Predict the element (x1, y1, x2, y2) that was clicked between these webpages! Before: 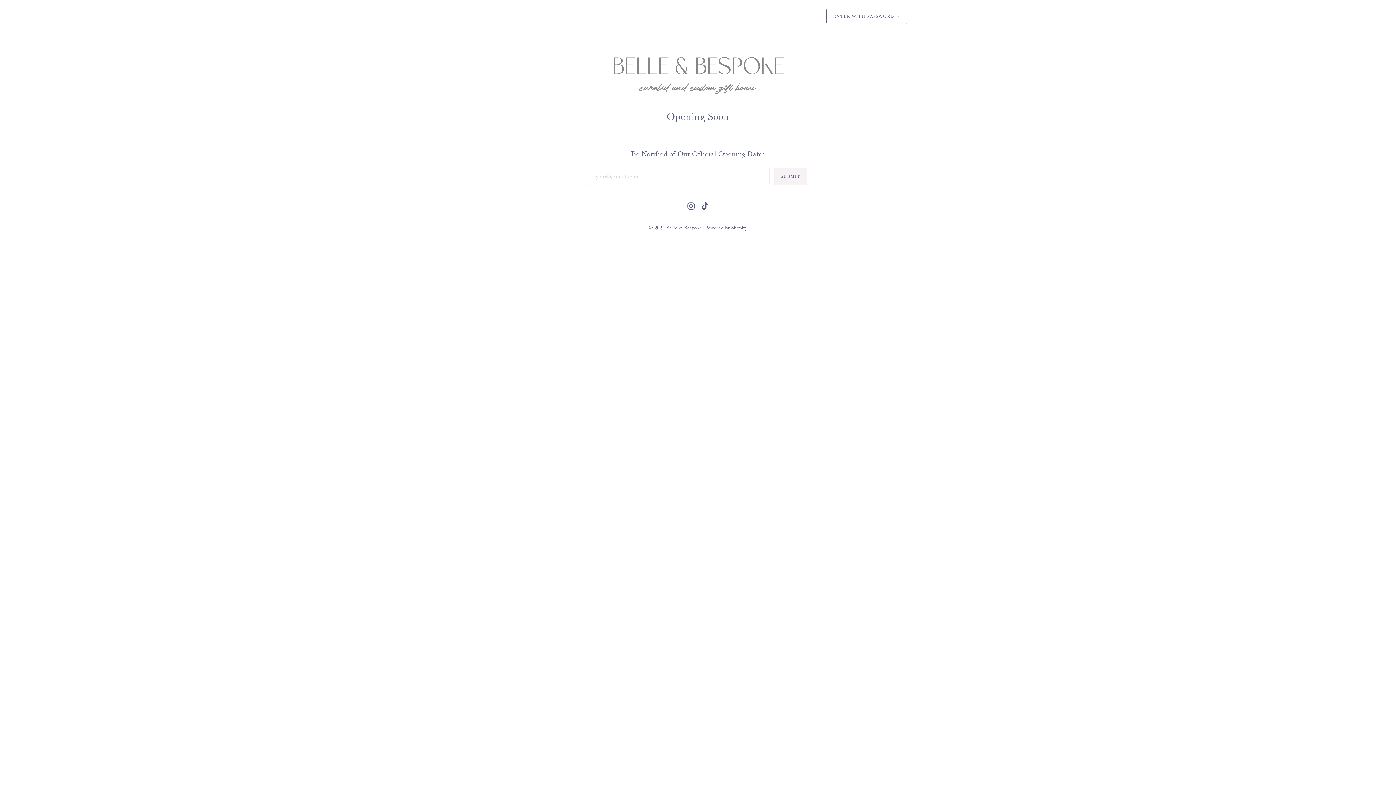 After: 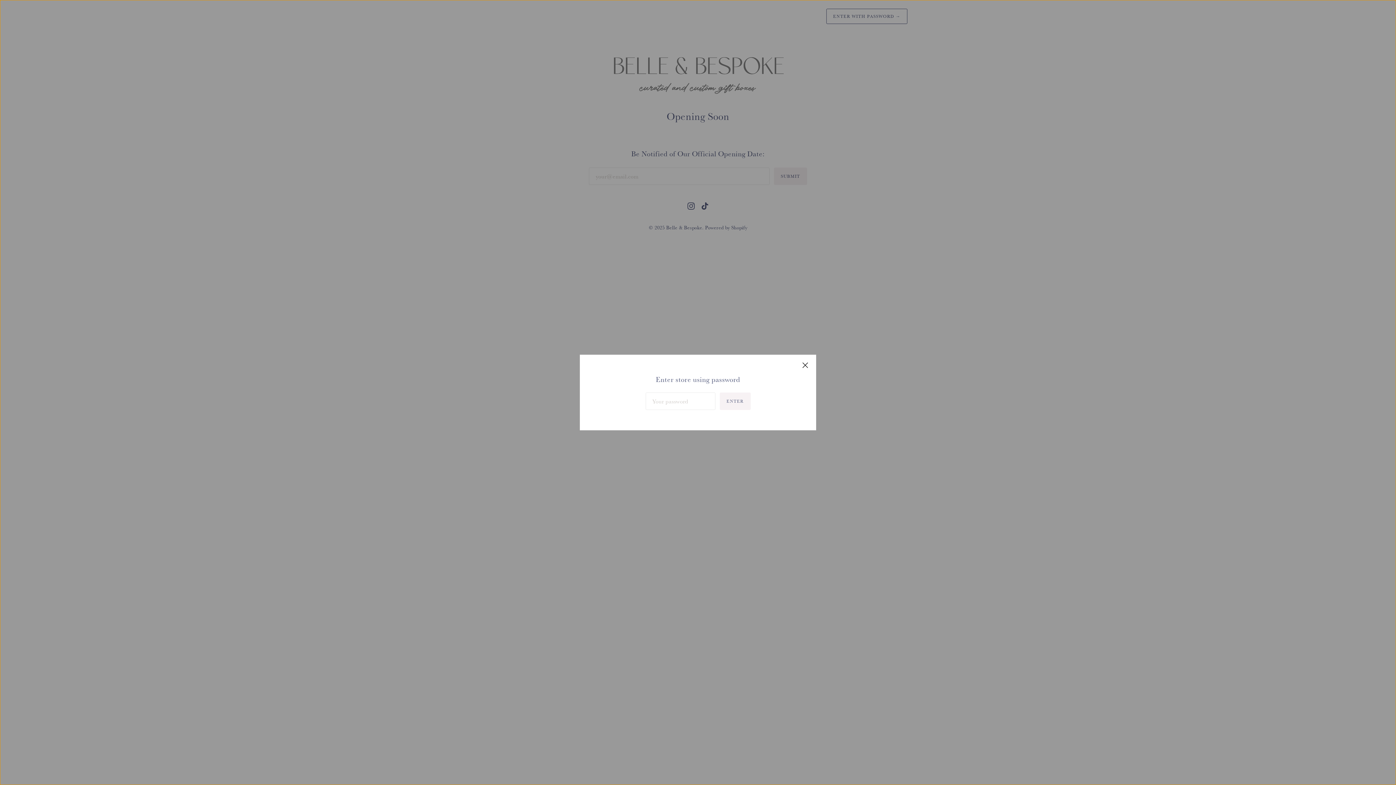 Action: bbox: (826, 8, 907, 24) label: ENTER WITH PASSWORD →